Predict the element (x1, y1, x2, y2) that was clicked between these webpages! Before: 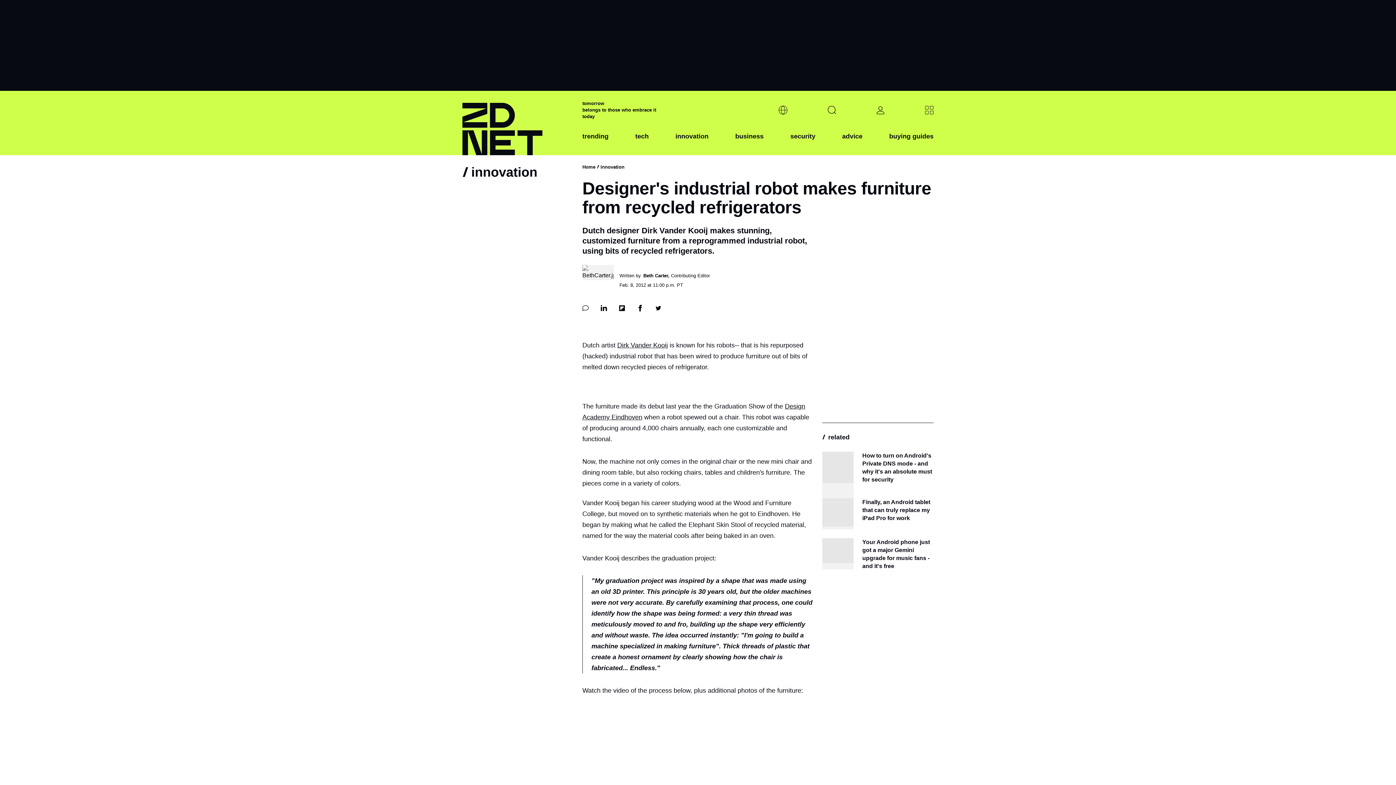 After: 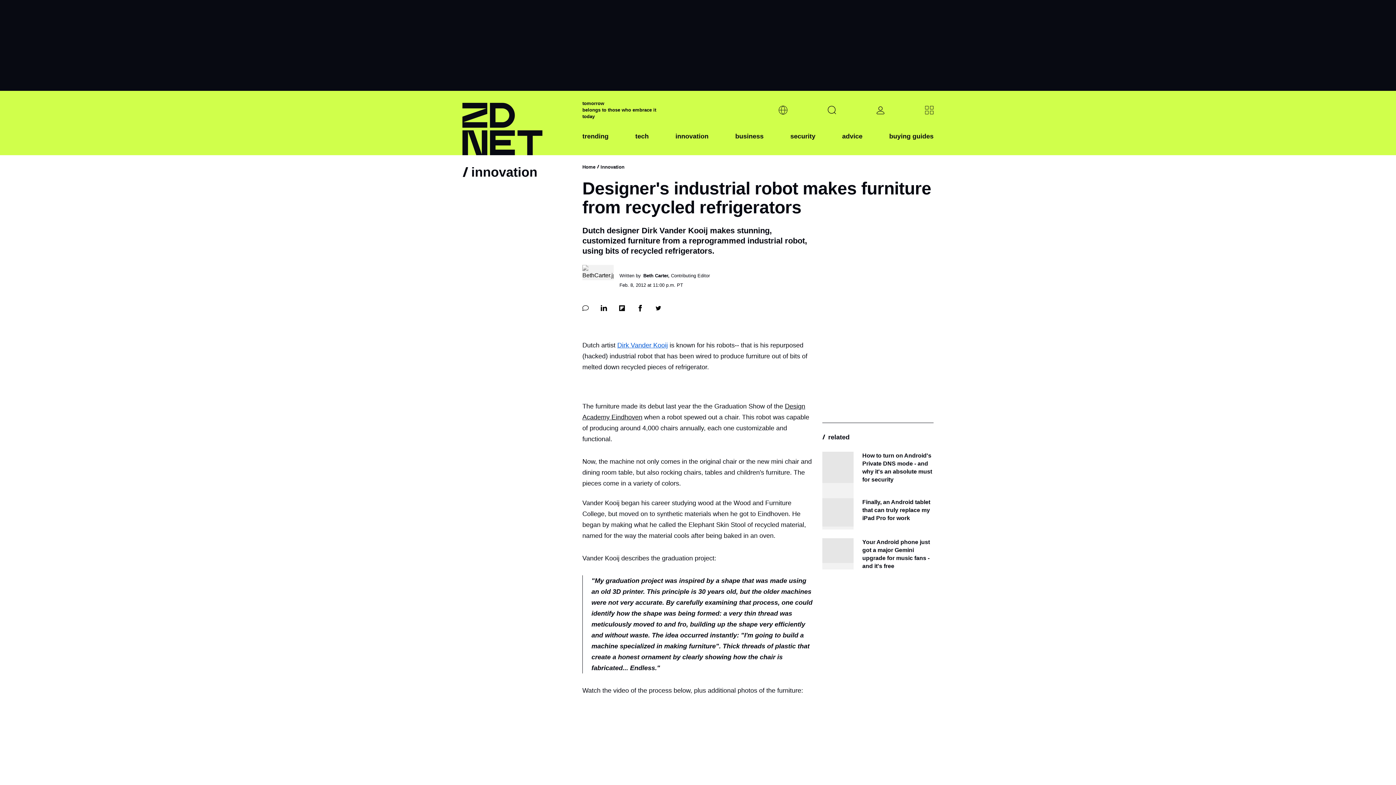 Action: label: Dirk Vander Kooij bbox: (617, 341, 668, 349)